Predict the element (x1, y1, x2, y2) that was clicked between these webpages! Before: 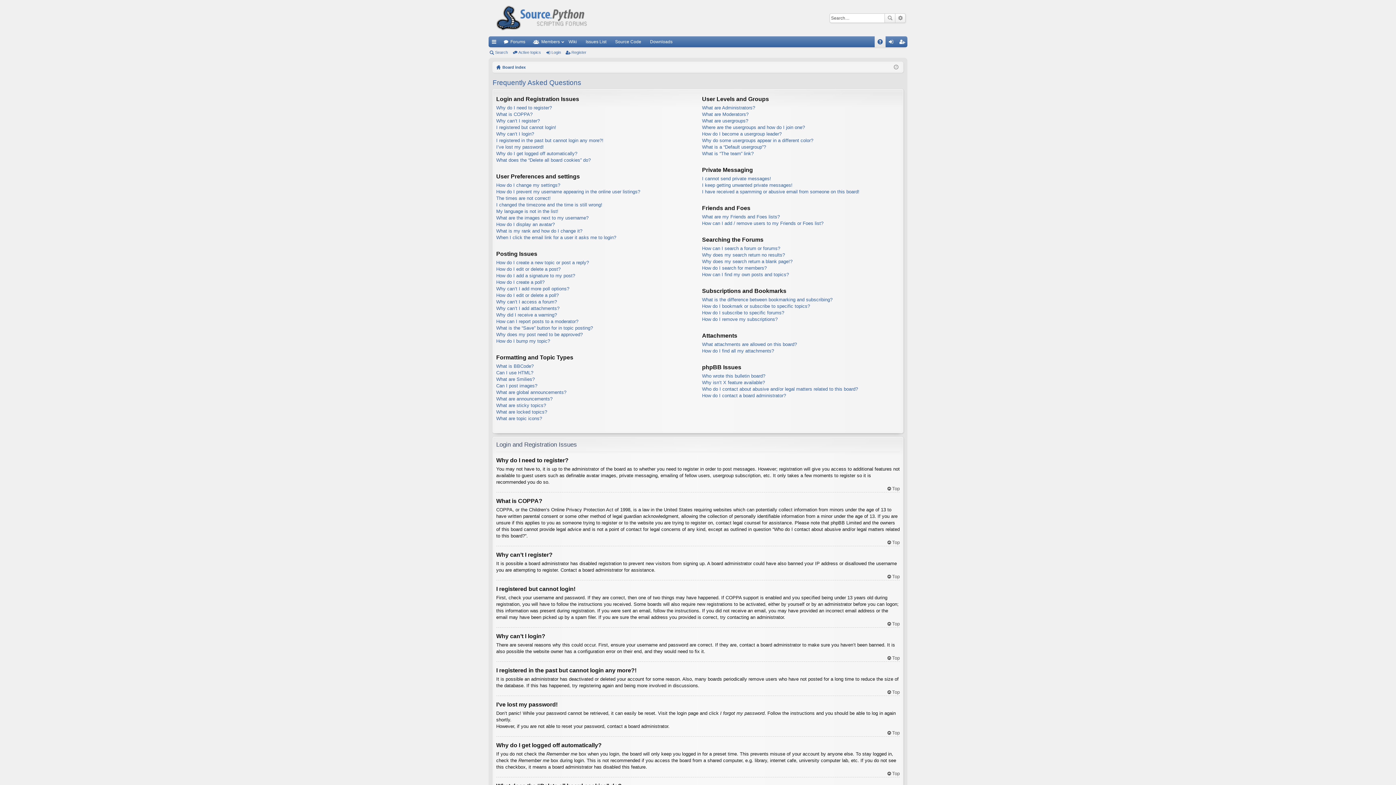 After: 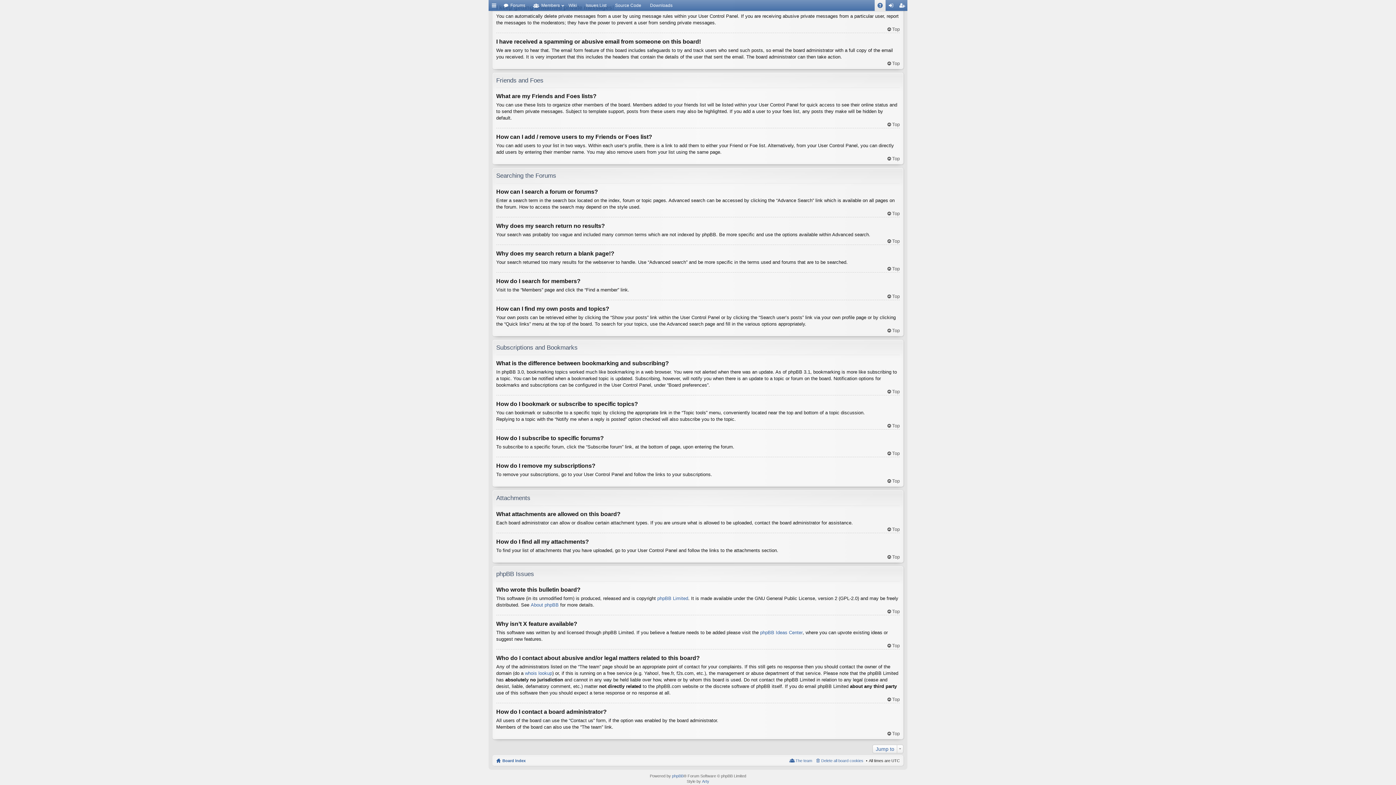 Action: bbox: (702, 220, 823, 226) label: How can I add / remove users to my Friends or Foes list?